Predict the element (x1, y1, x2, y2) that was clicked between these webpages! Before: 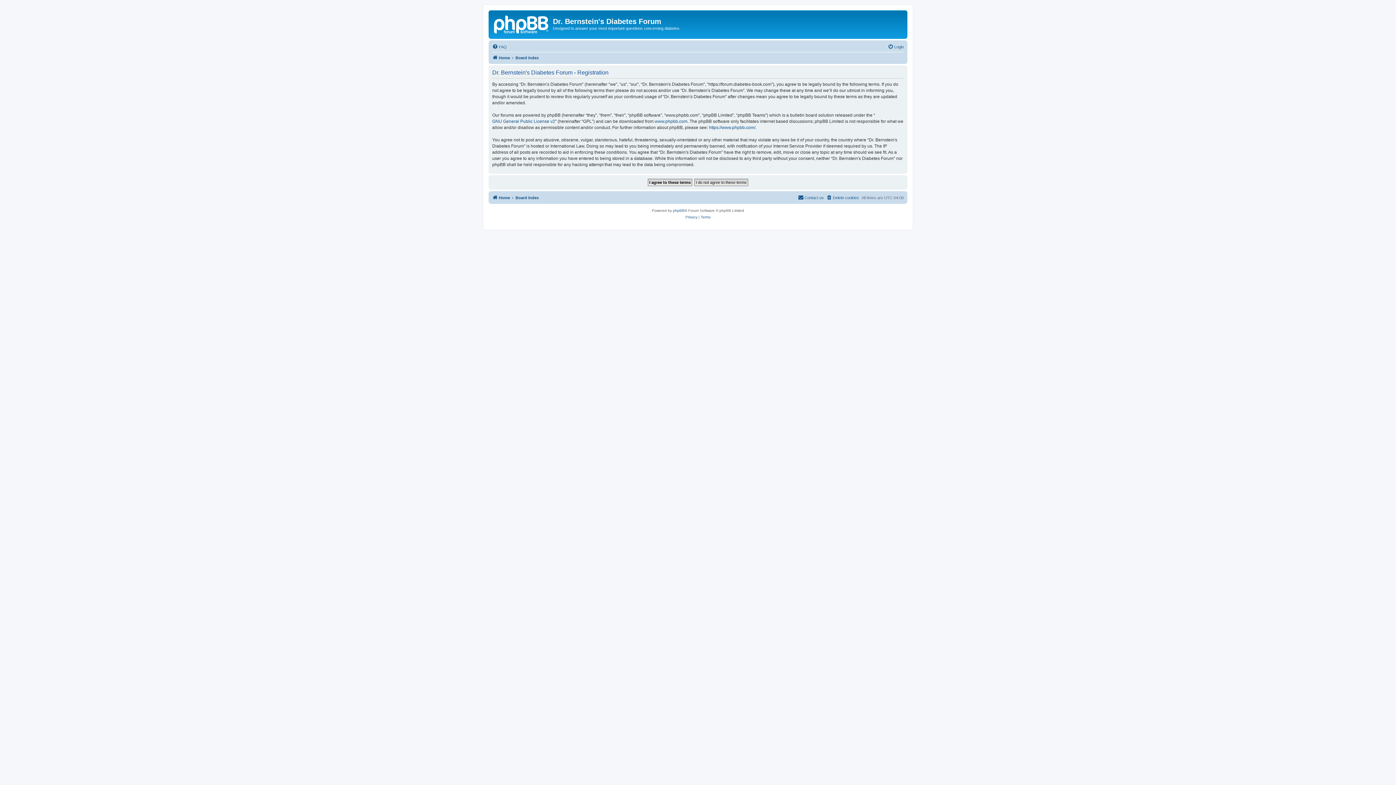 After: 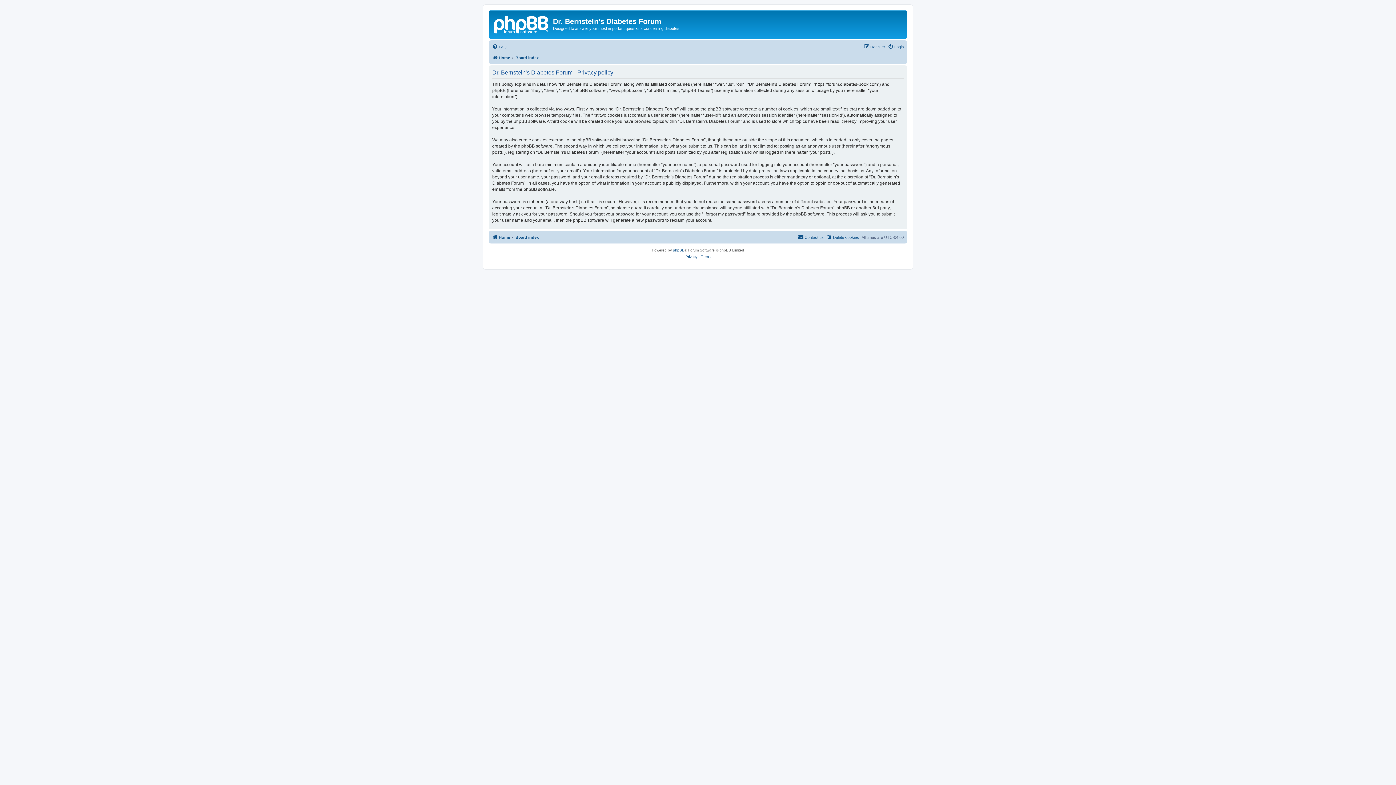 Action: bbox: (685, 214, 697, 220) label: Privacy